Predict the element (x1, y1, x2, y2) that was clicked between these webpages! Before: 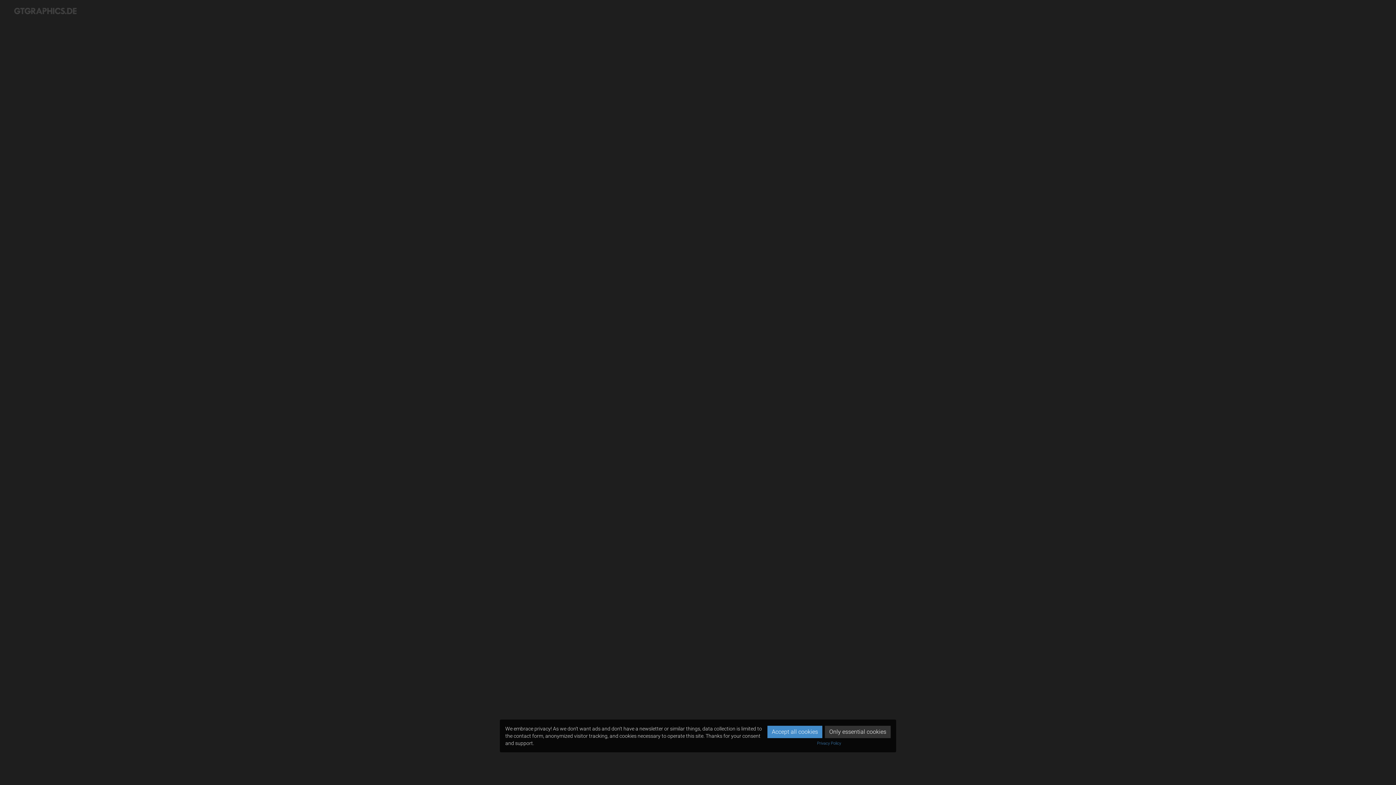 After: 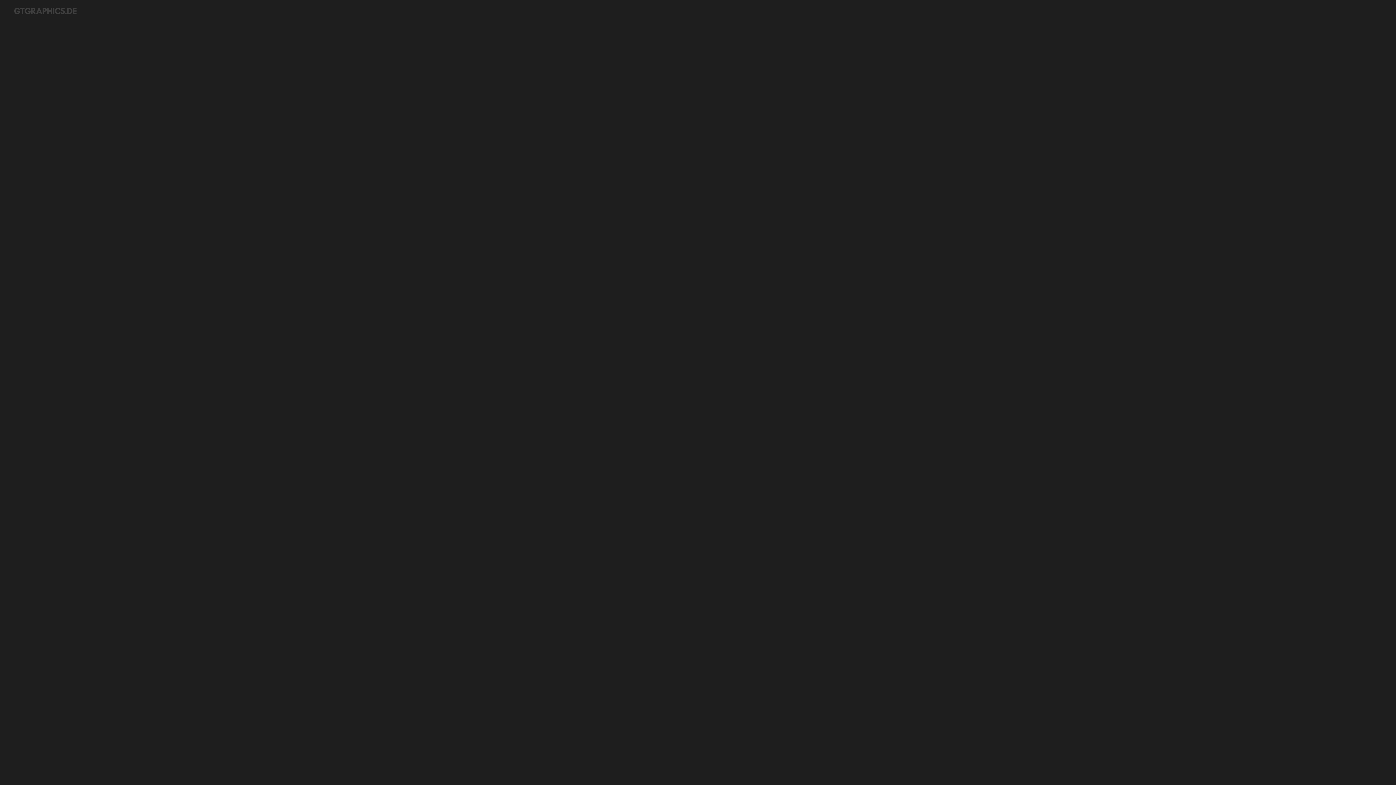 Action: label: Accept all cookies bbox: (767, 726, 822, 738)